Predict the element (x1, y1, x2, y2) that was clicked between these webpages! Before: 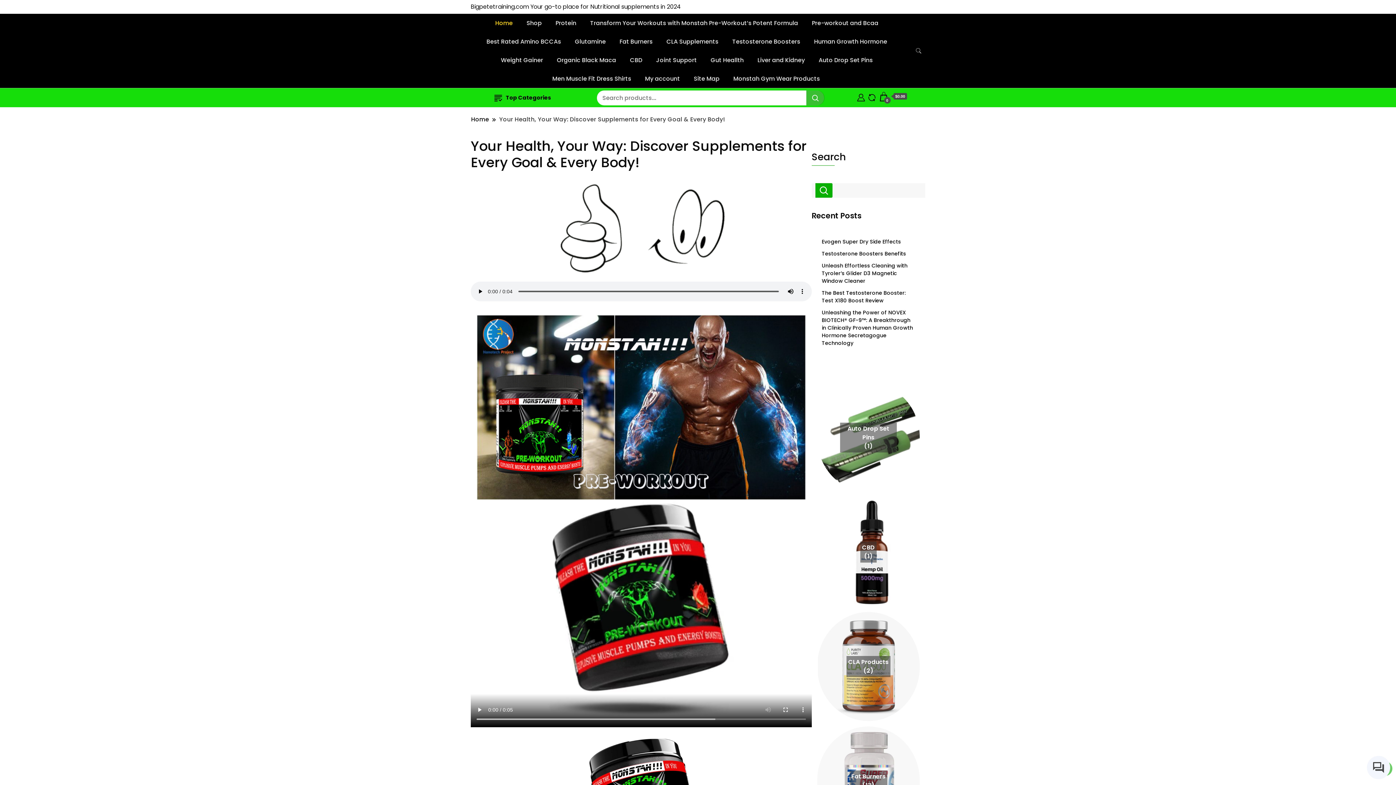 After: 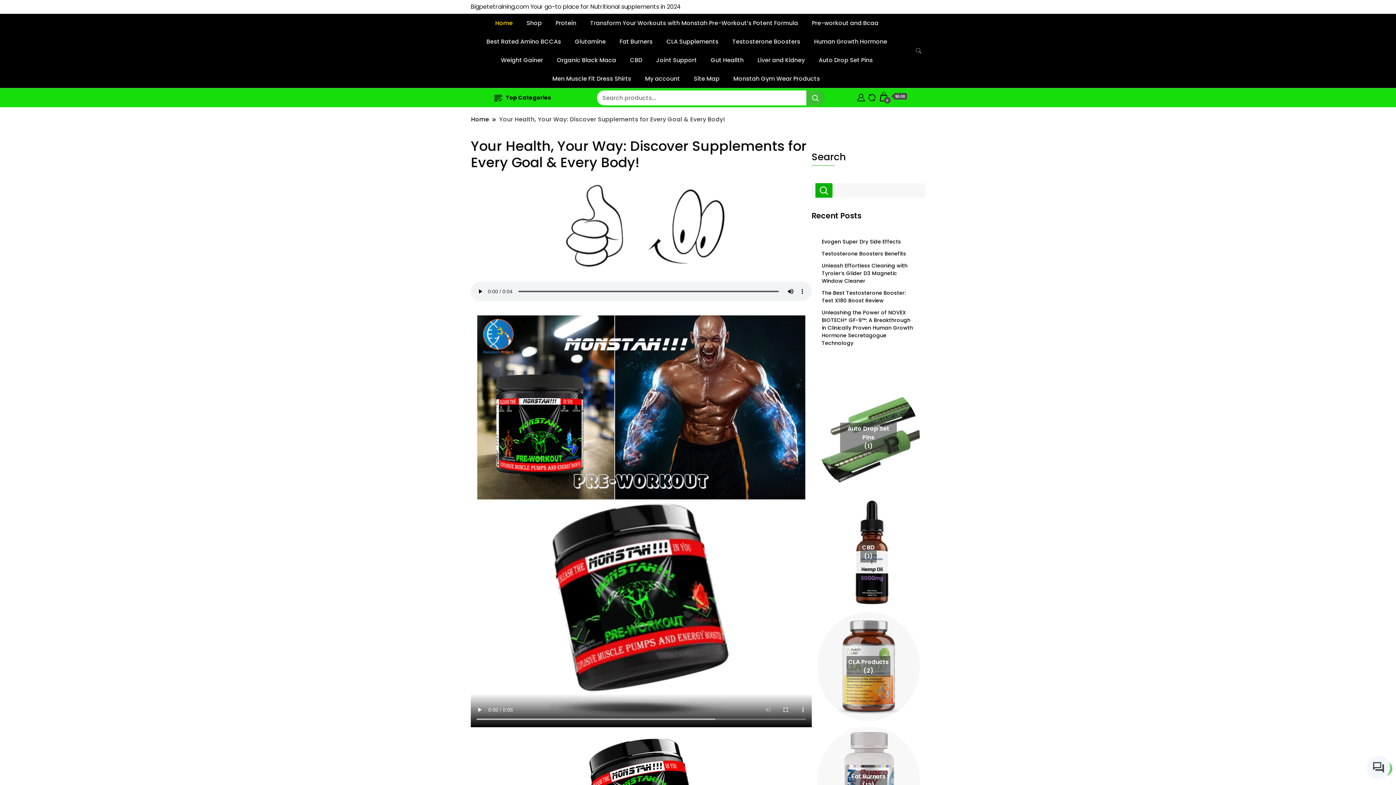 Action: bbox: (868, 91, 875, 100)